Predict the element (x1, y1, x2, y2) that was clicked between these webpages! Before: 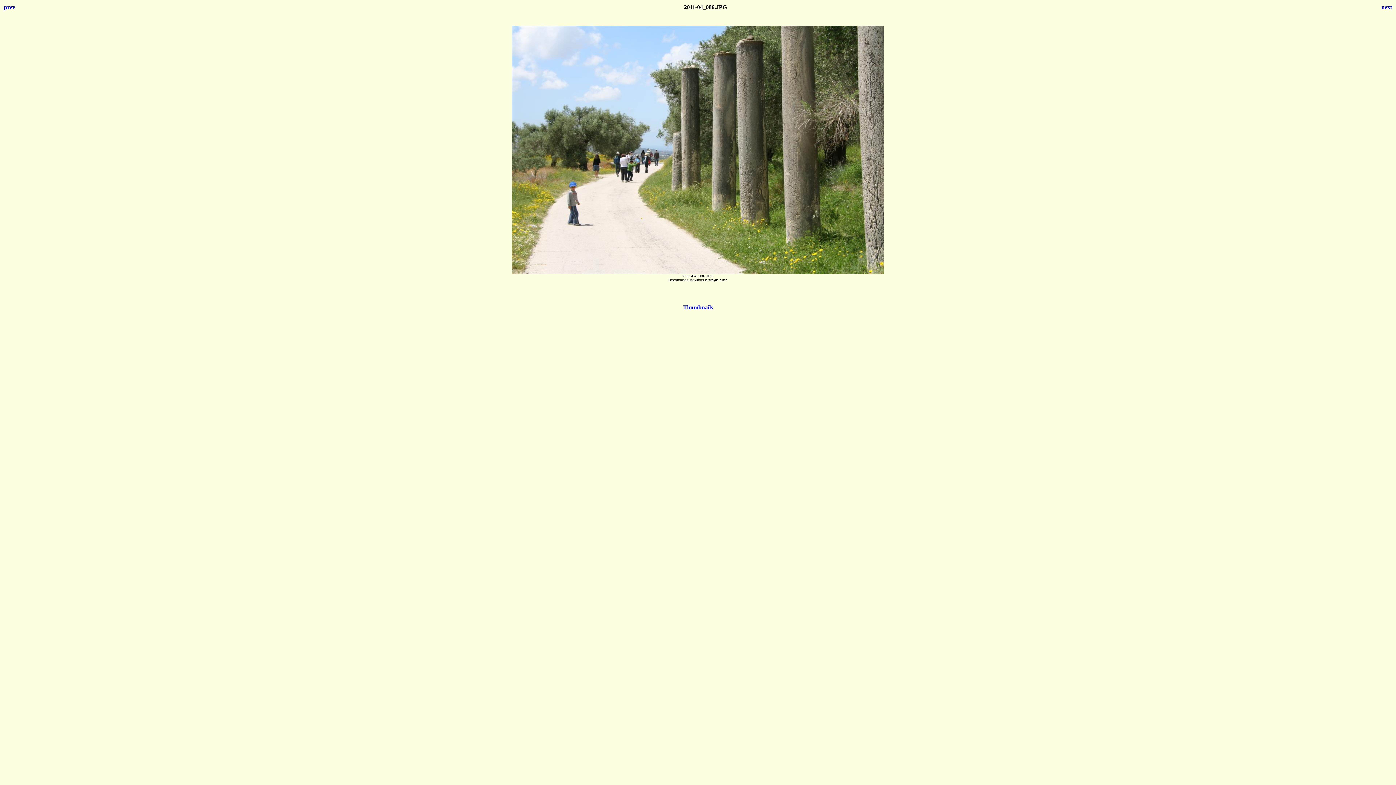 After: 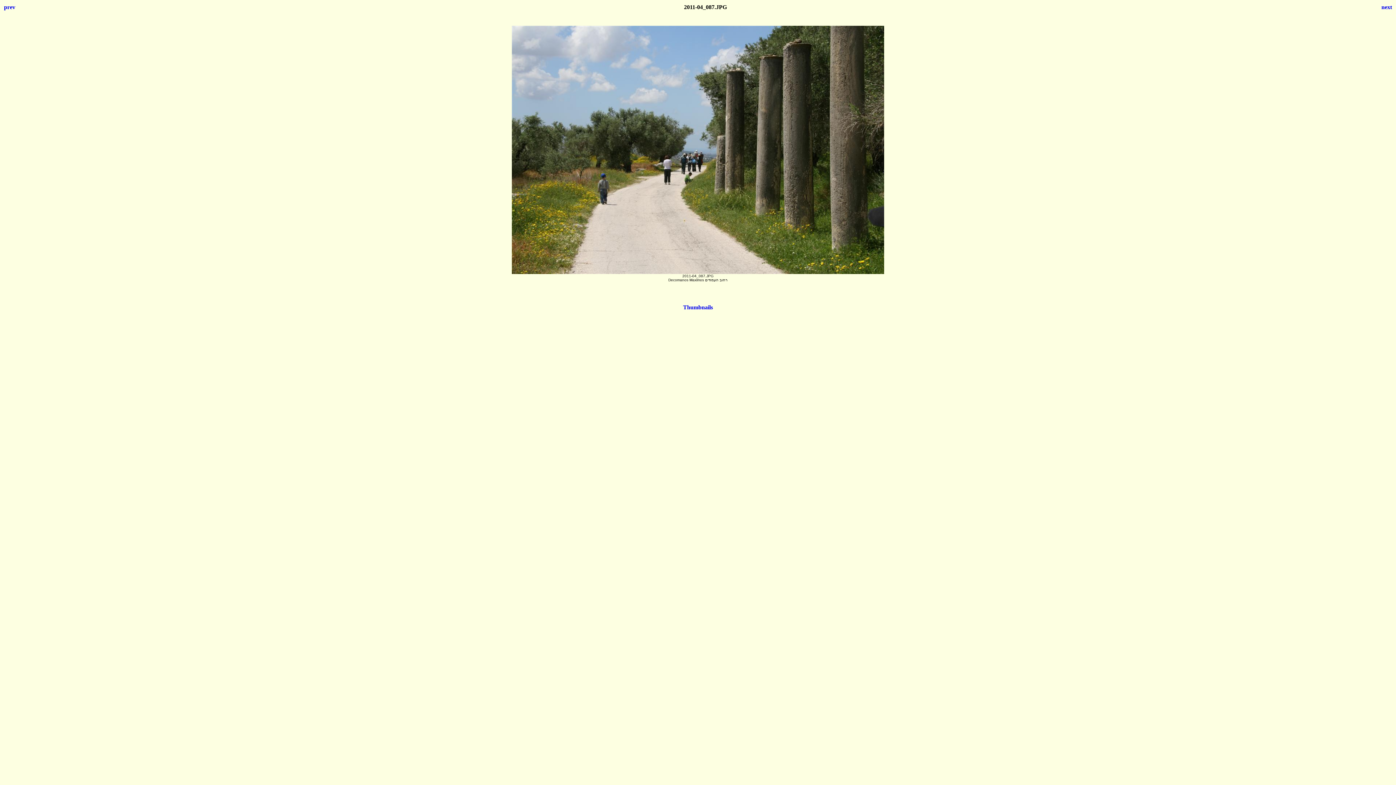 Action: bbox: (1381, 4, 1392, 10) label: next